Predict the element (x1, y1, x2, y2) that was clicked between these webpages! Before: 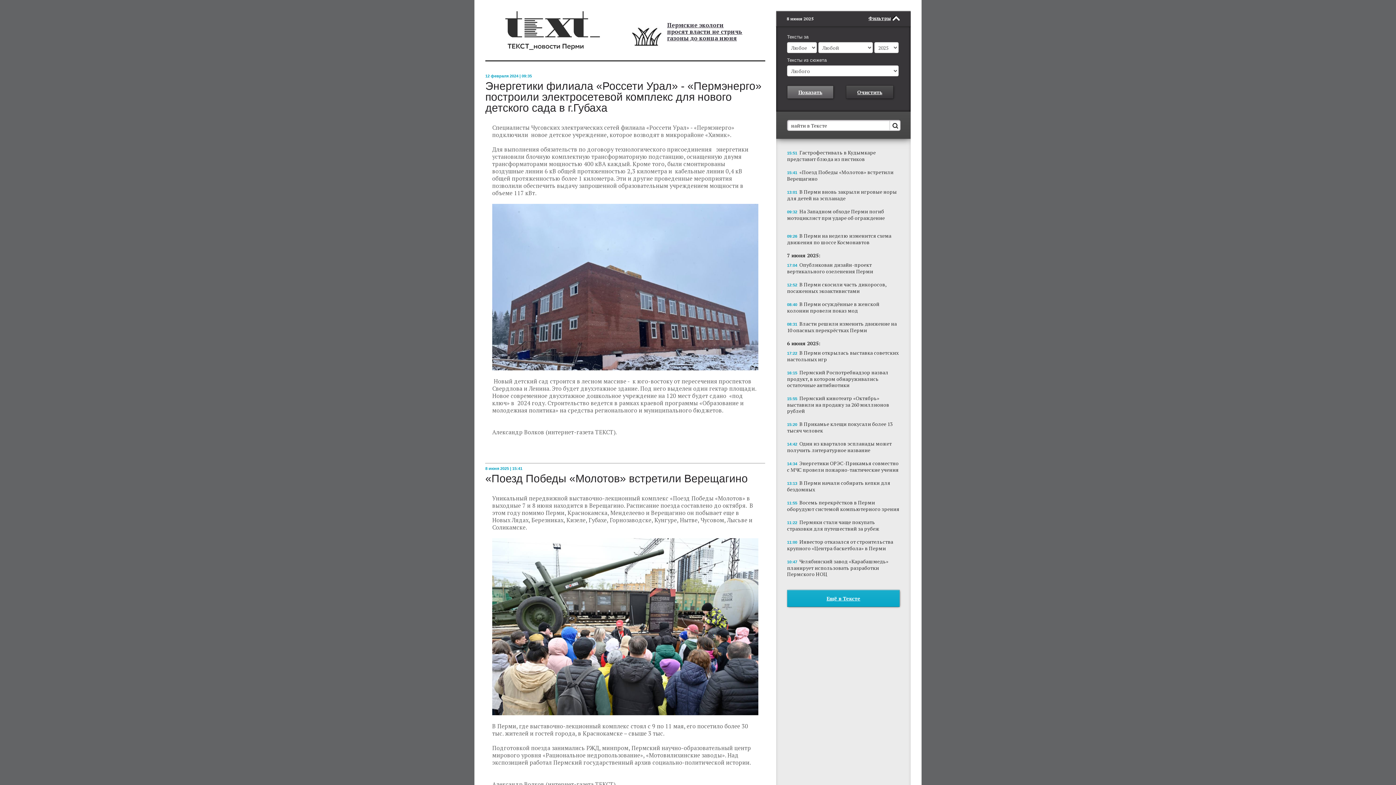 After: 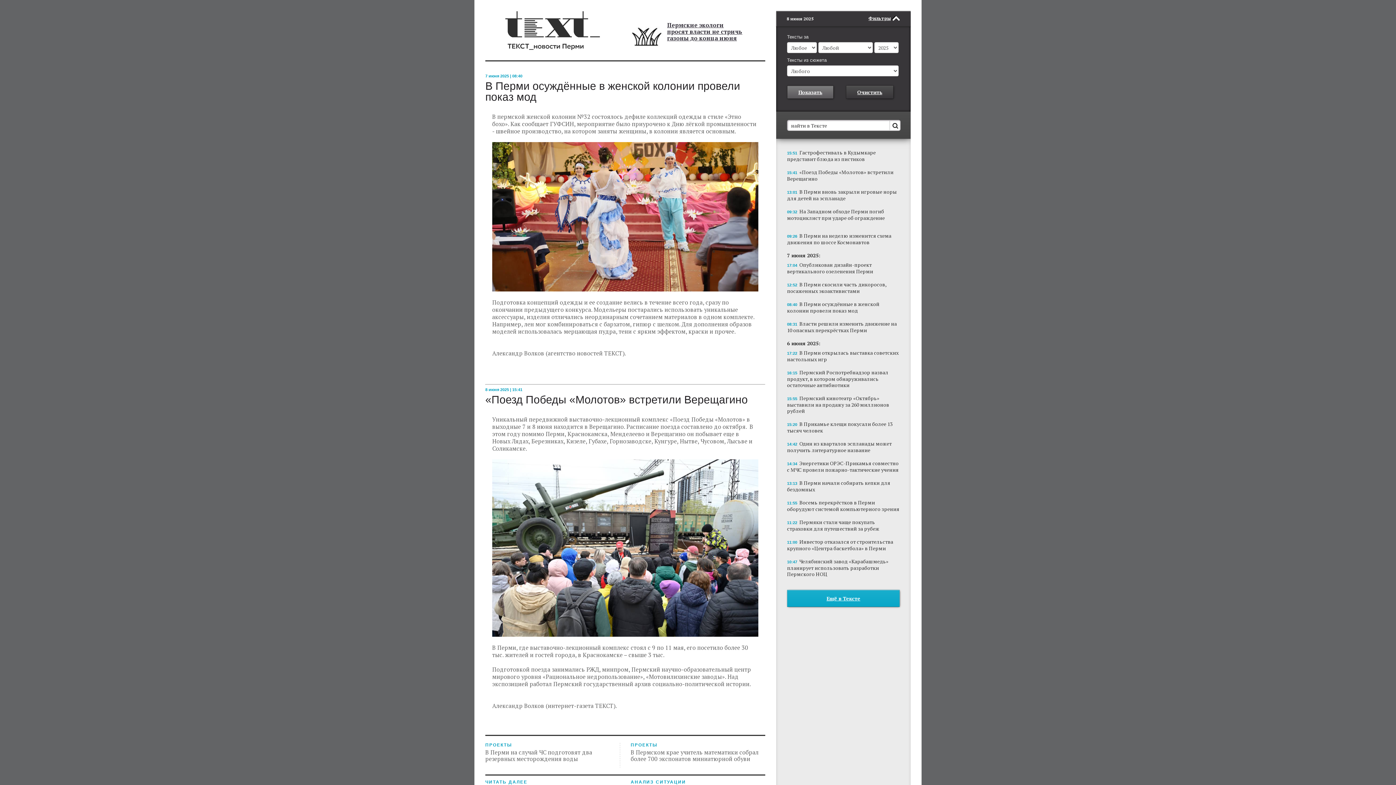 Action: label: 08:40 В Перми осуждённые в женской колонии провели показ мод bbox: (787, 300, 900, 313)